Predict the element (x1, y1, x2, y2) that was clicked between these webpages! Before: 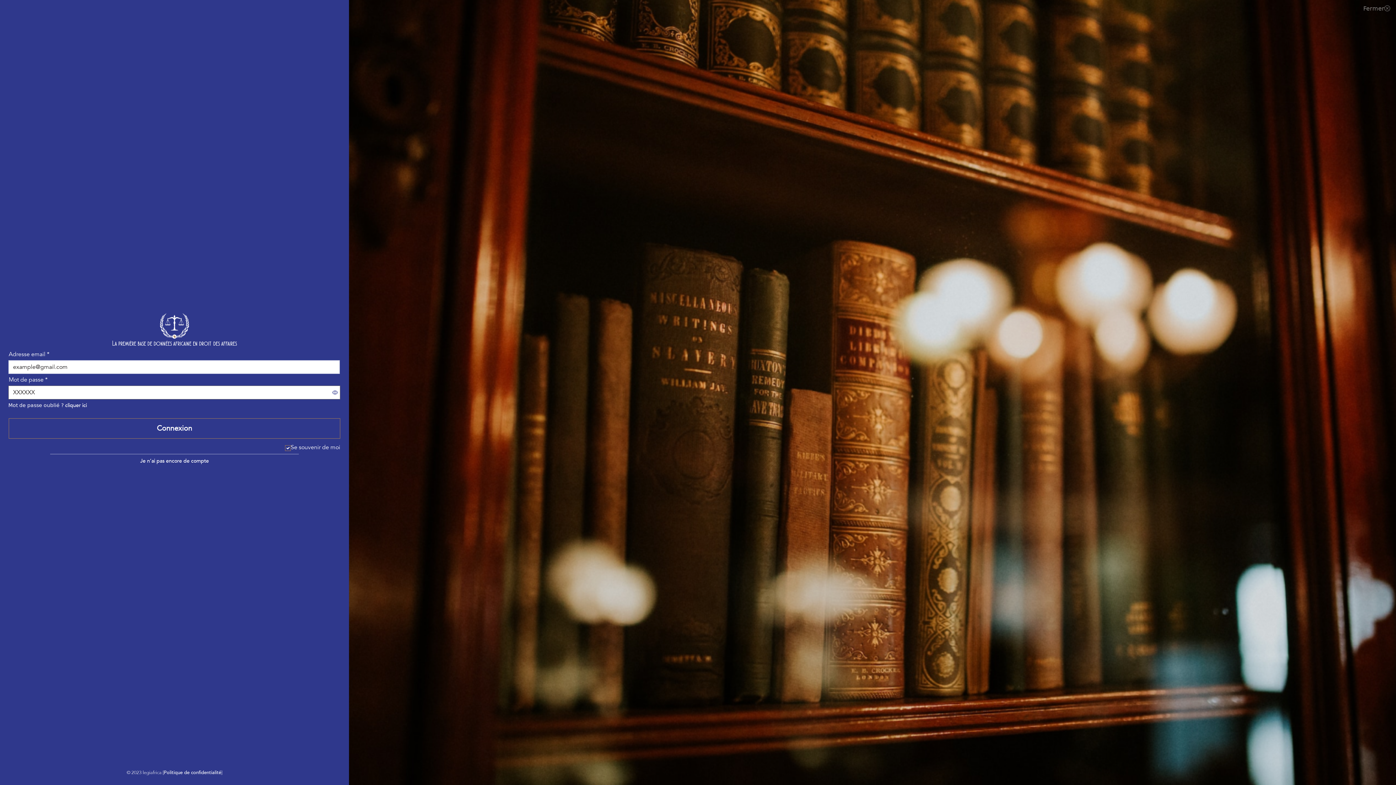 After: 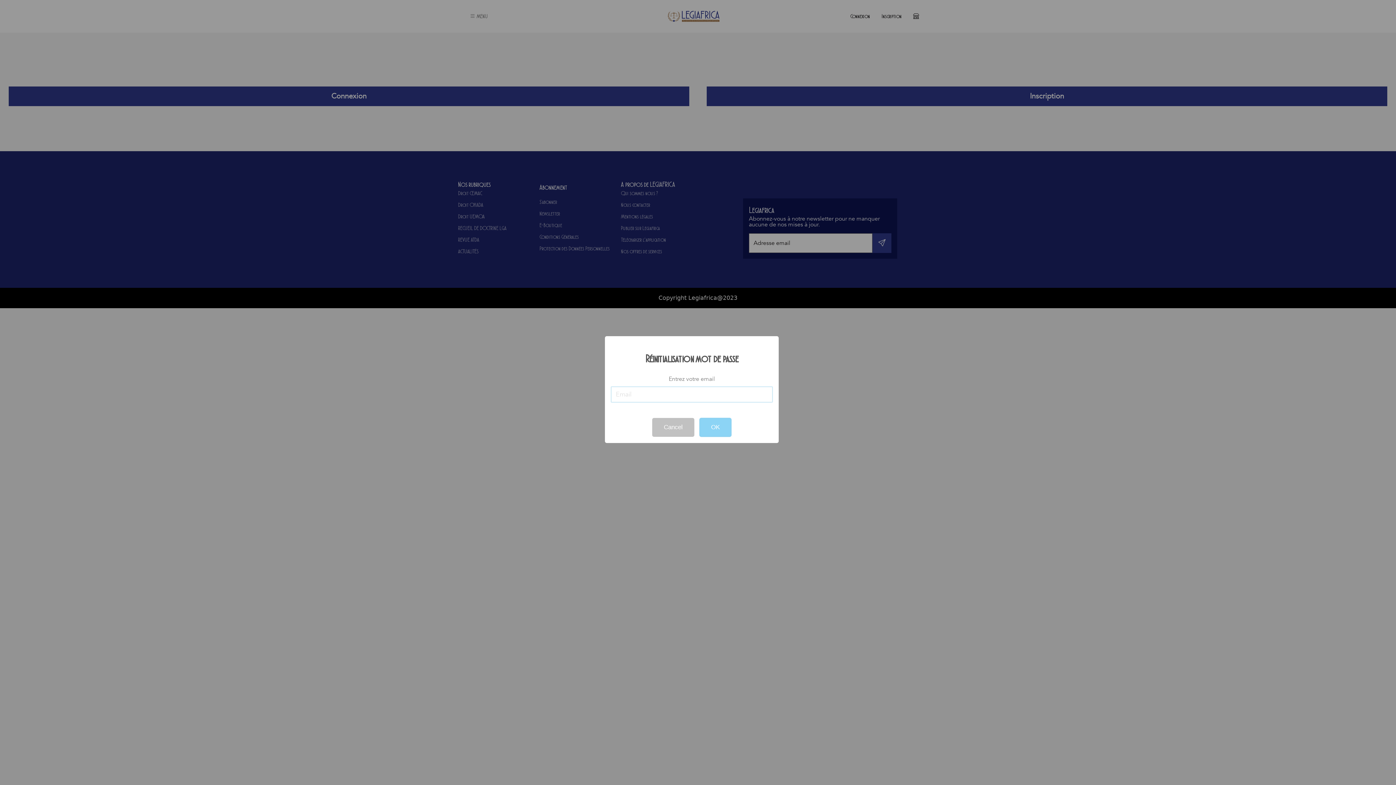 Action: bbox: (65, 402, 86, 409) label: cliquer ici